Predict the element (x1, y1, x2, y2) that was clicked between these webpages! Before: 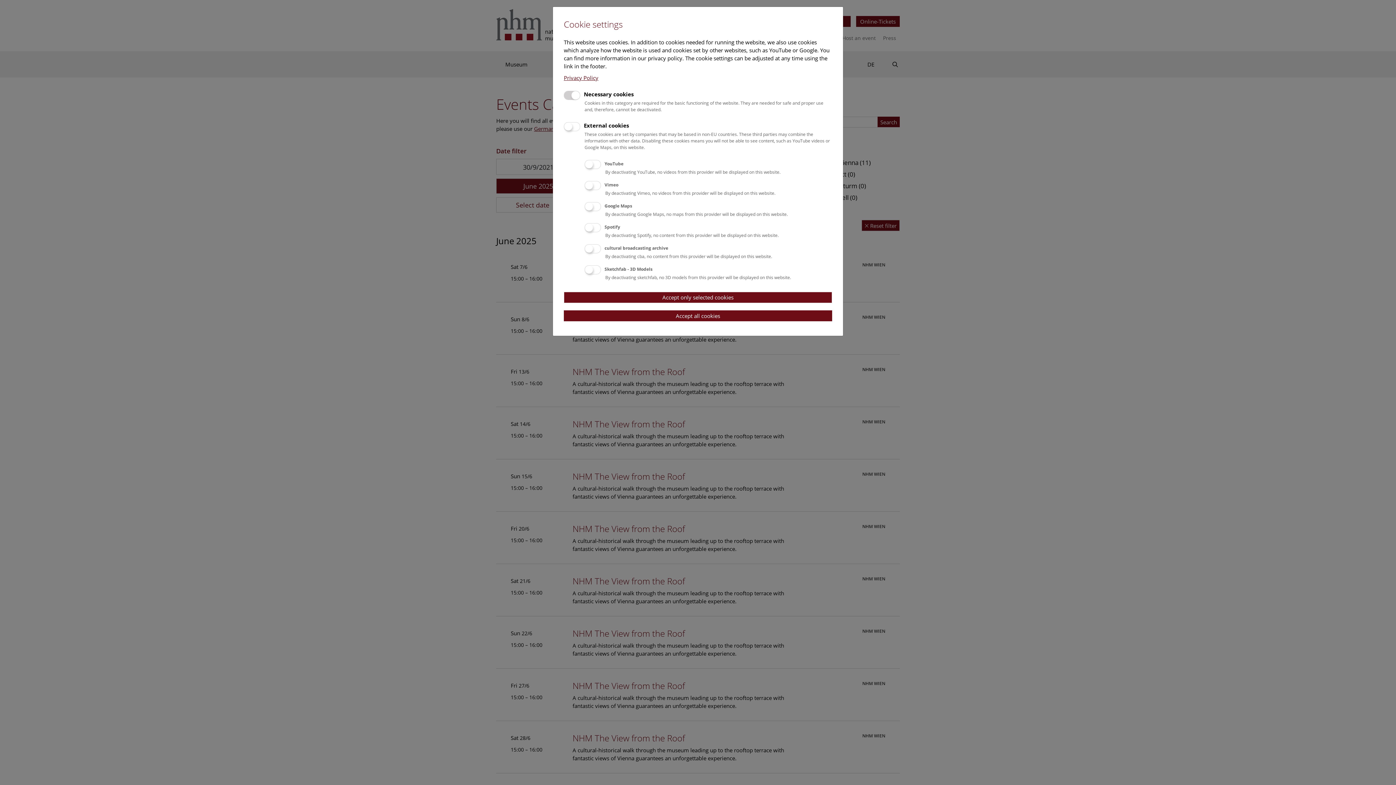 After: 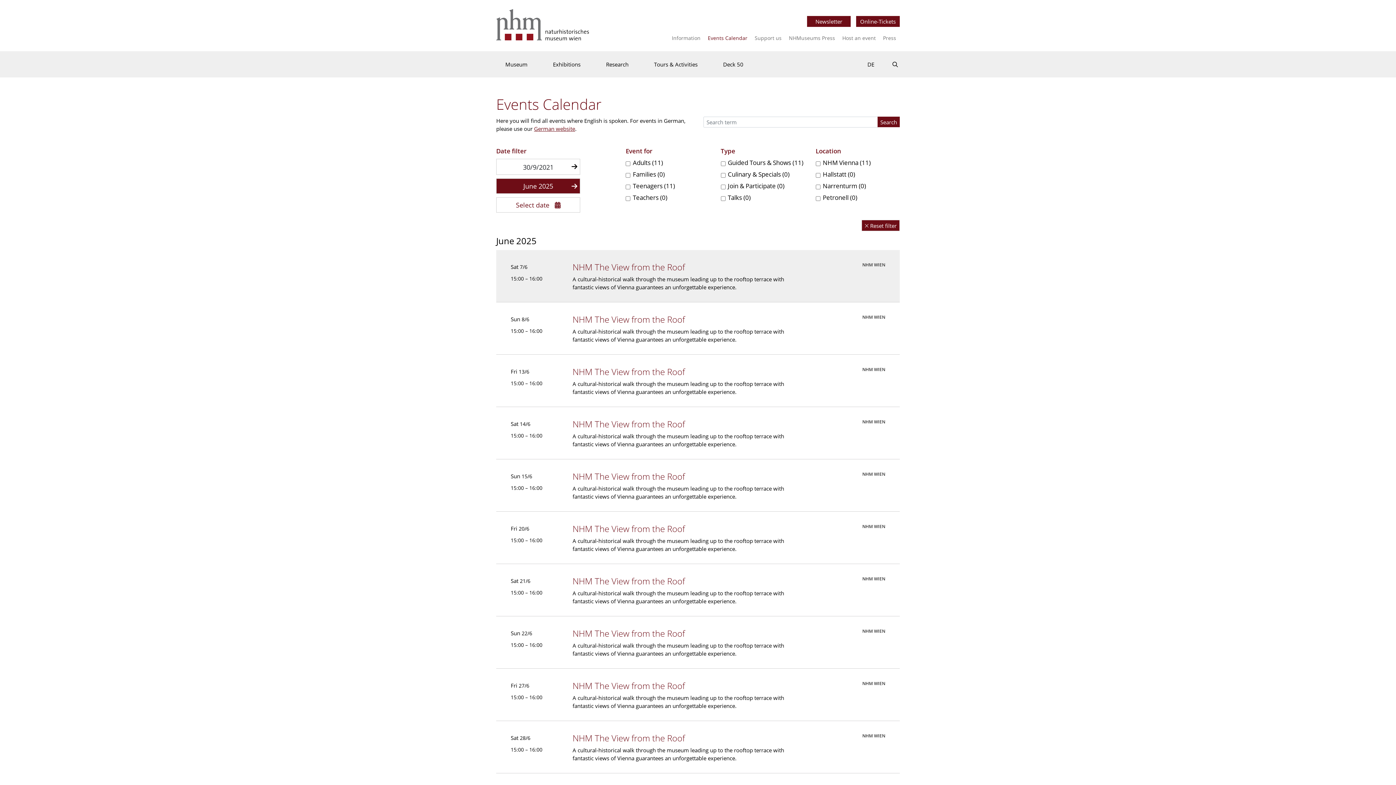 Action: label: Accept only selected cookies bbox: (564, 291, 832, 303)